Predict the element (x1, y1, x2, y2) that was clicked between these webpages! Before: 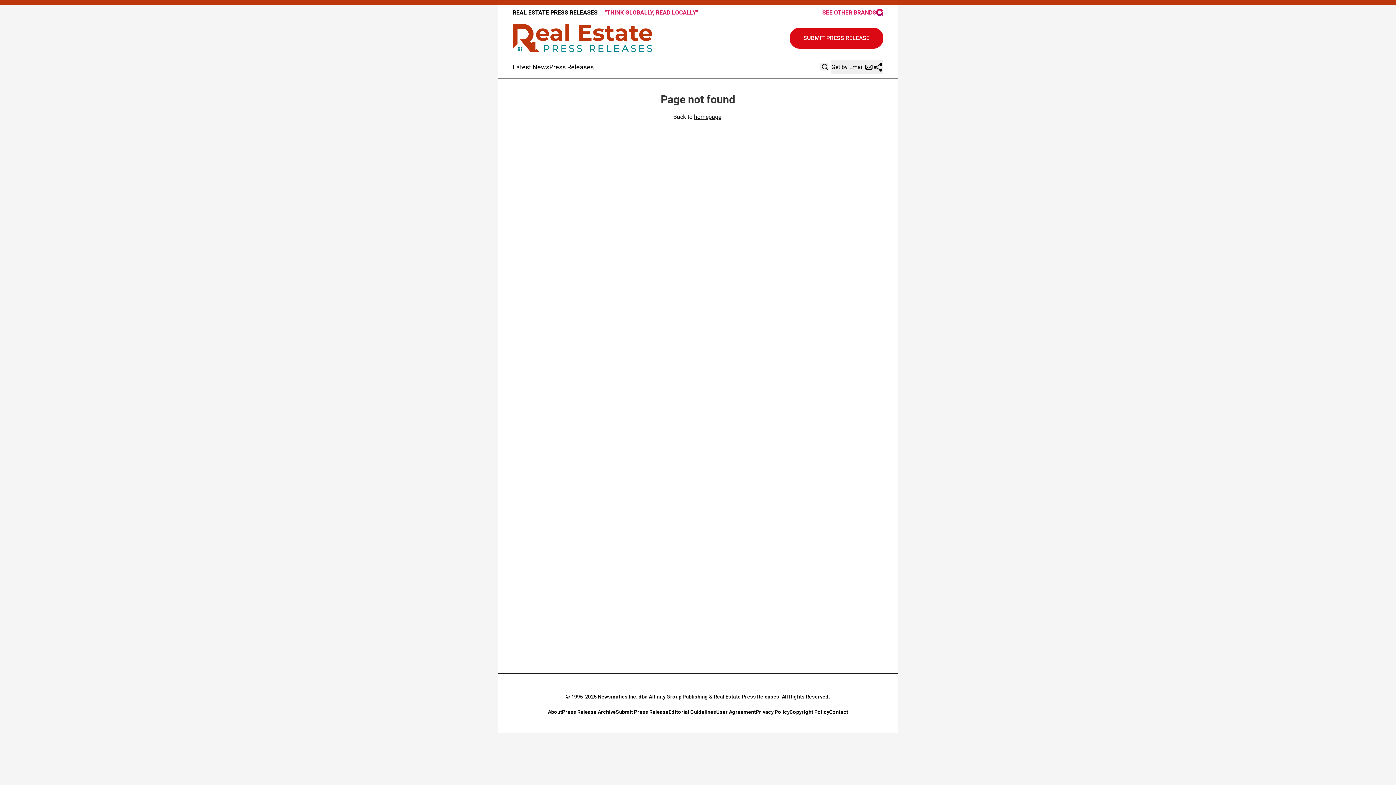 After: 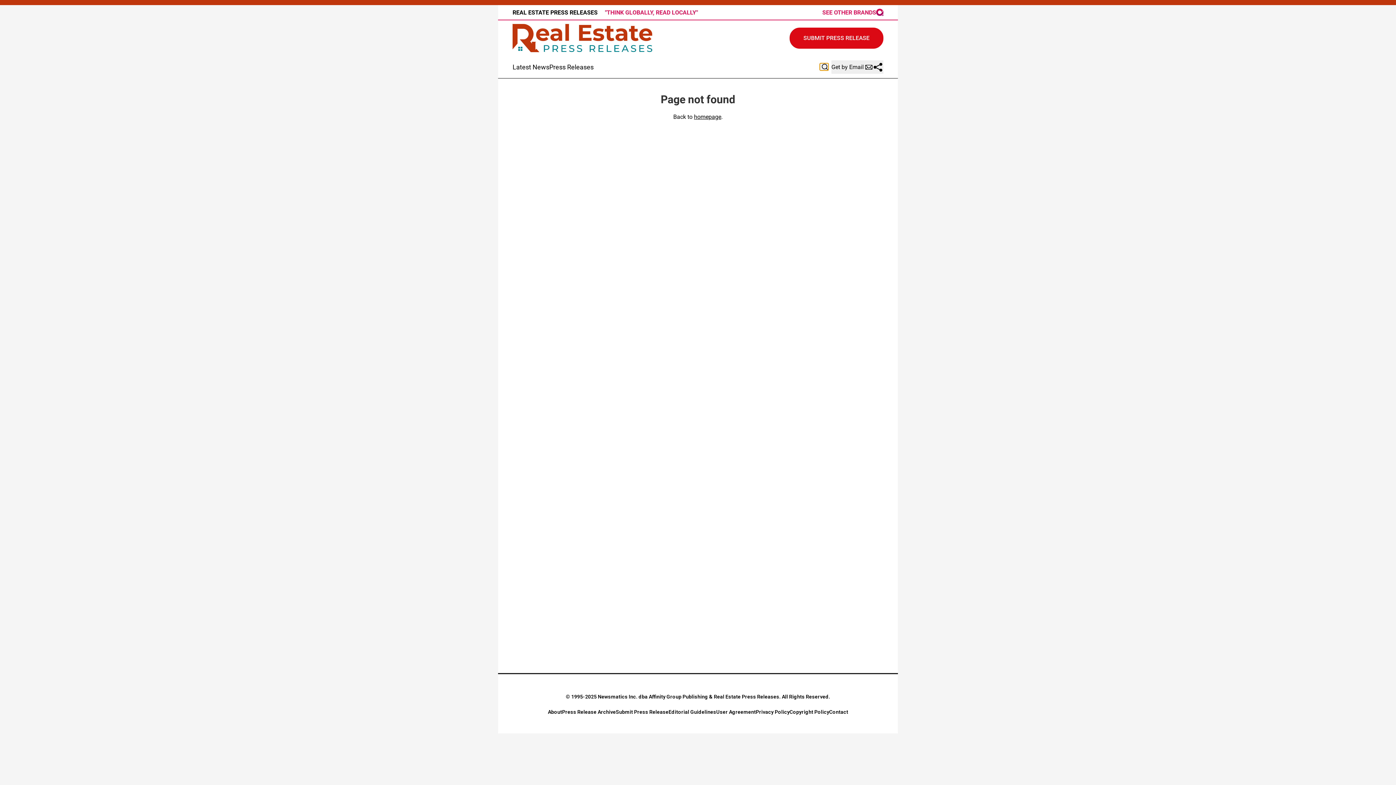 Action: bbox: (820, 63, 828, 70)